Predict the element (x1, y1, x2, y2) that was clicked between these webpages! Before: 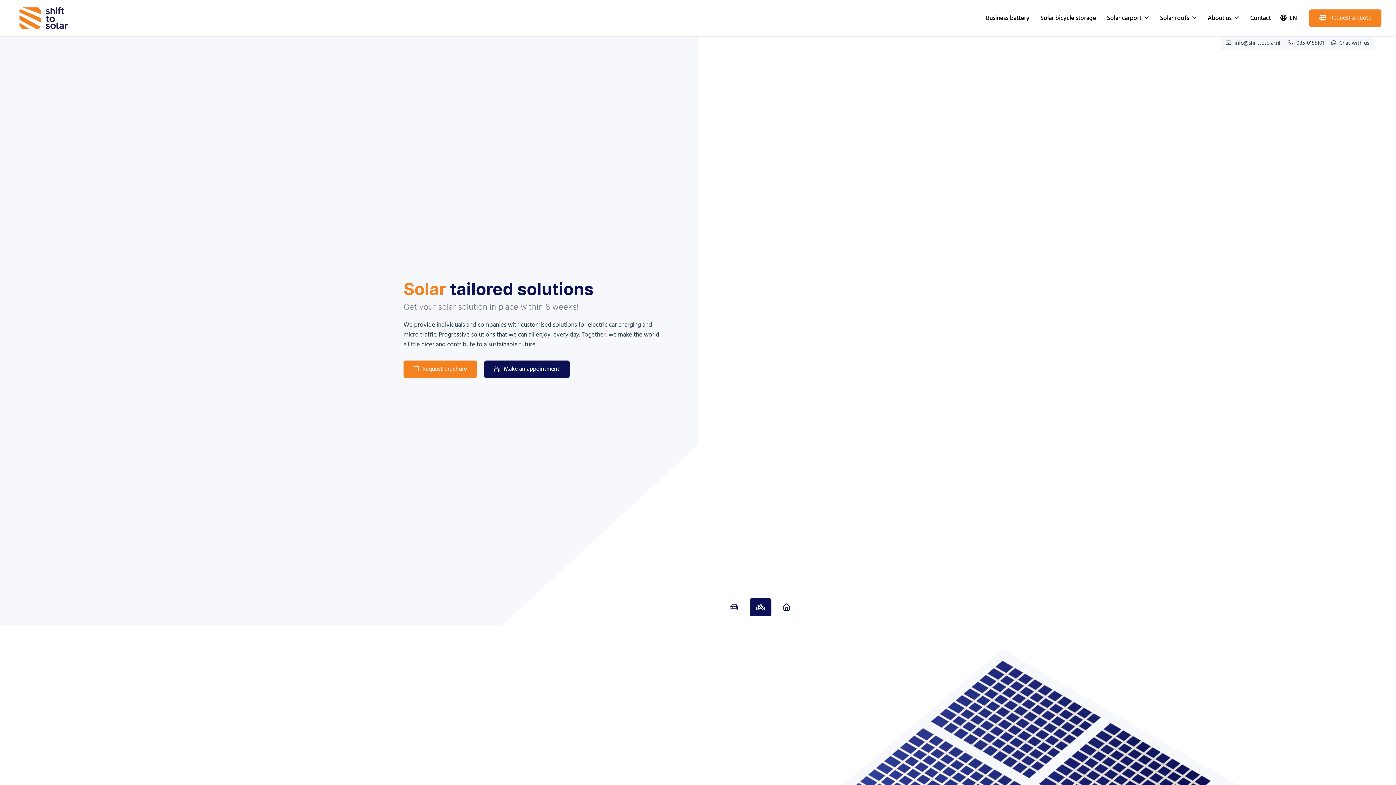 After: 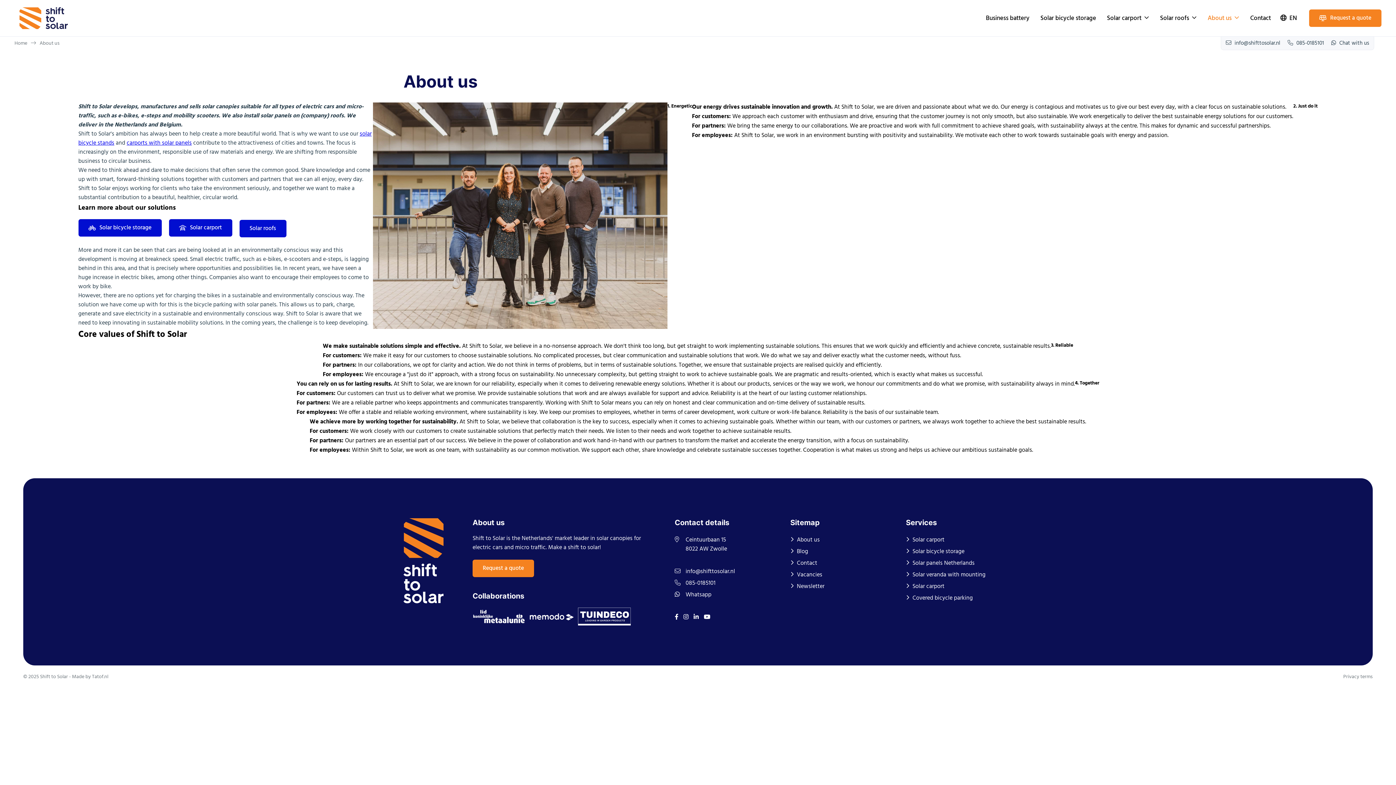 Action: bbox: (1206, 11, 1241, 24) label: About us 